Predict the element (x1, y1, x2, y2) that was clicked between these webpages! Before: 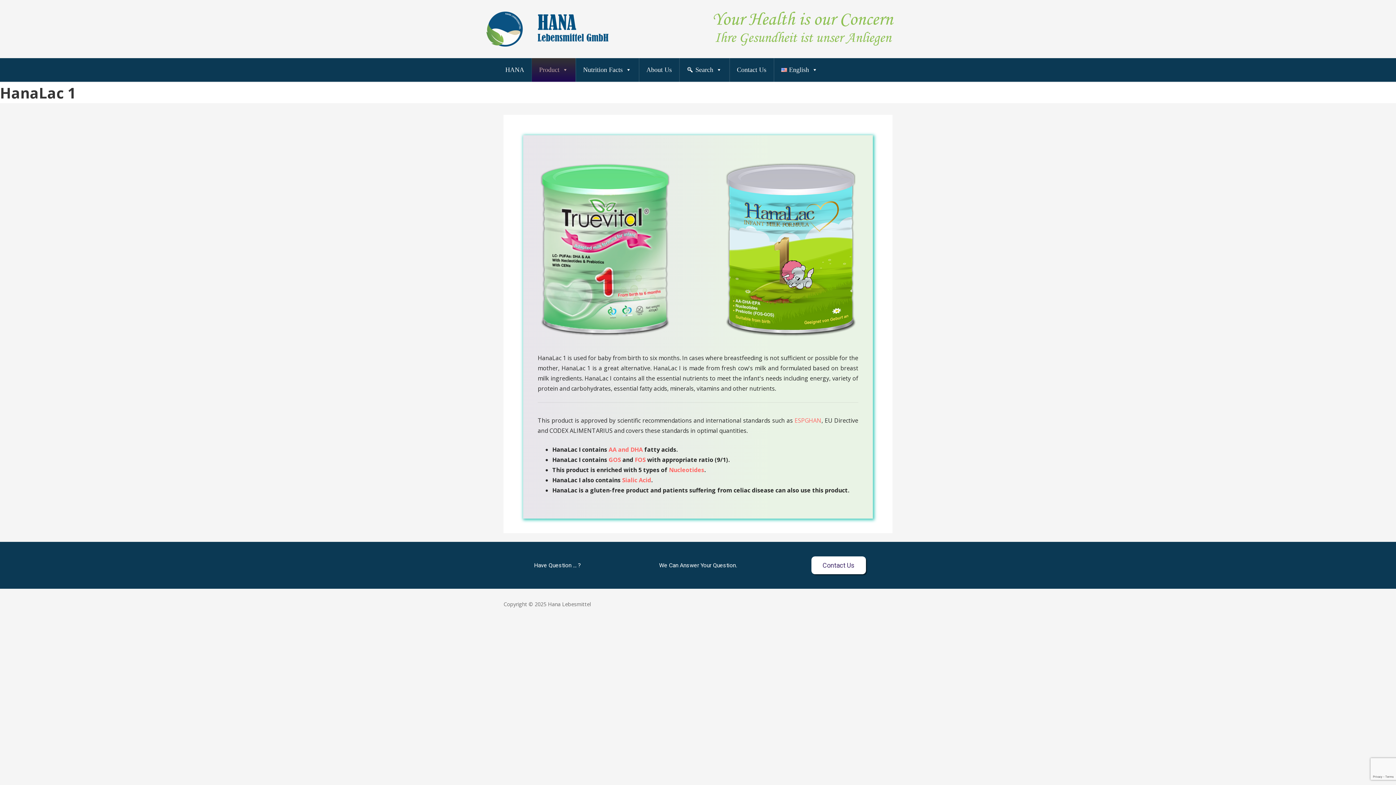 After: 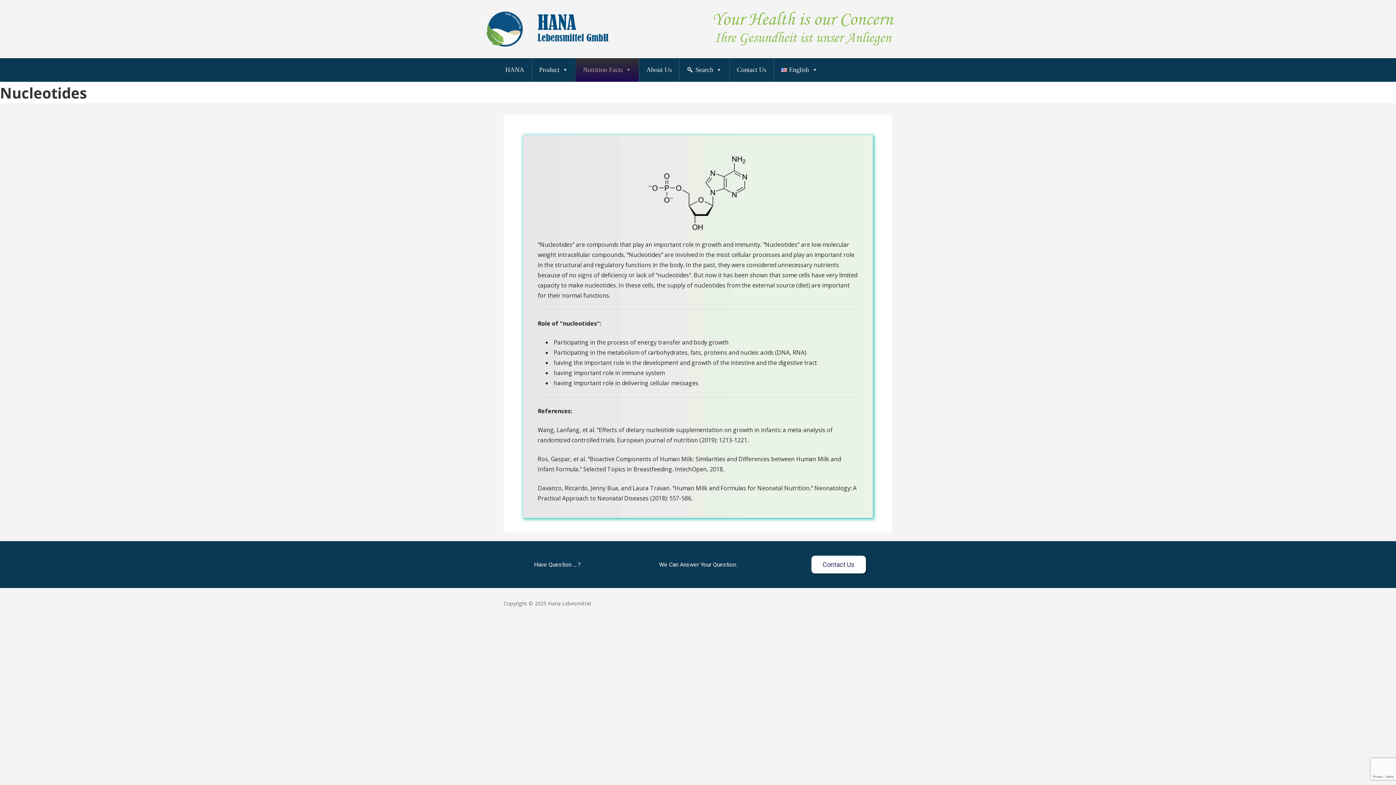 Action: label: Nucleotides bbox: (669, 466, 704, 474)